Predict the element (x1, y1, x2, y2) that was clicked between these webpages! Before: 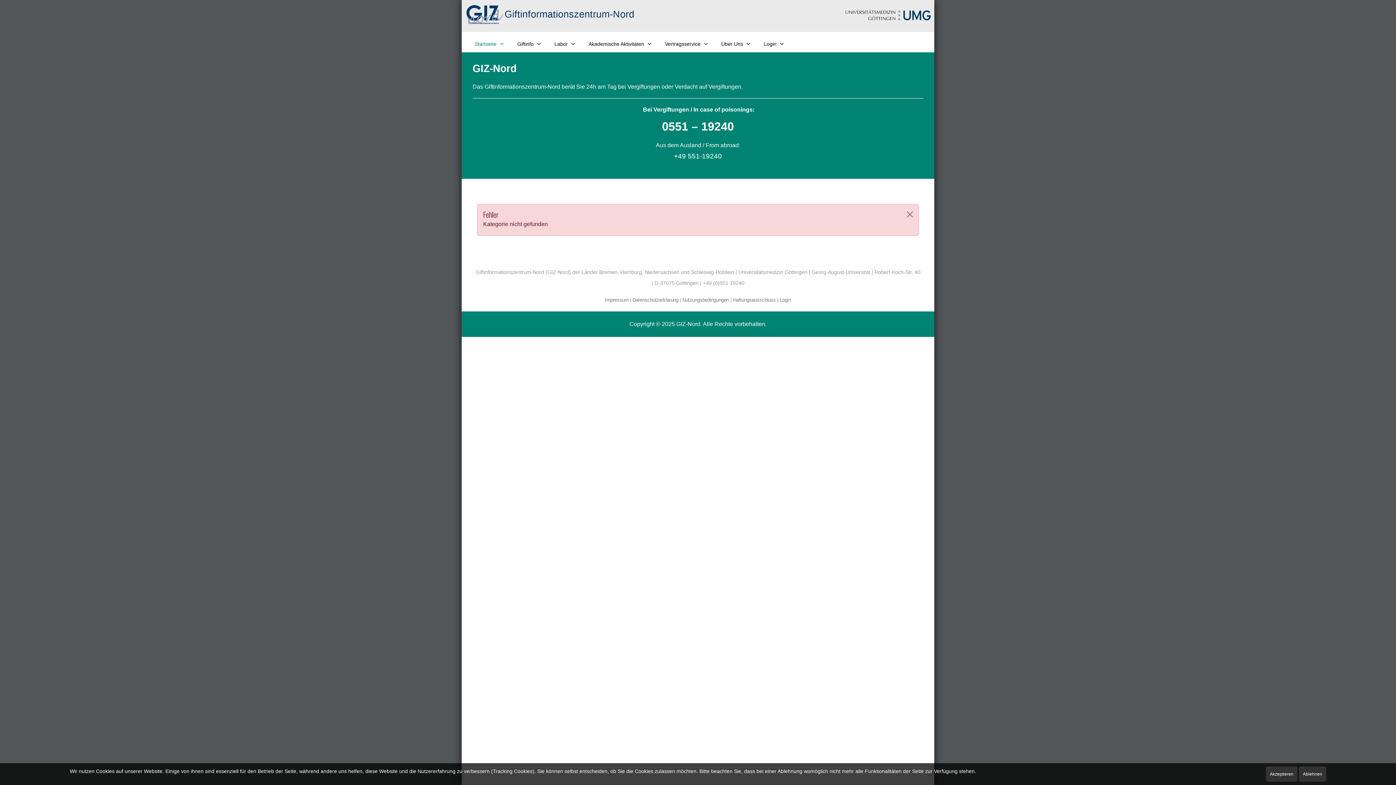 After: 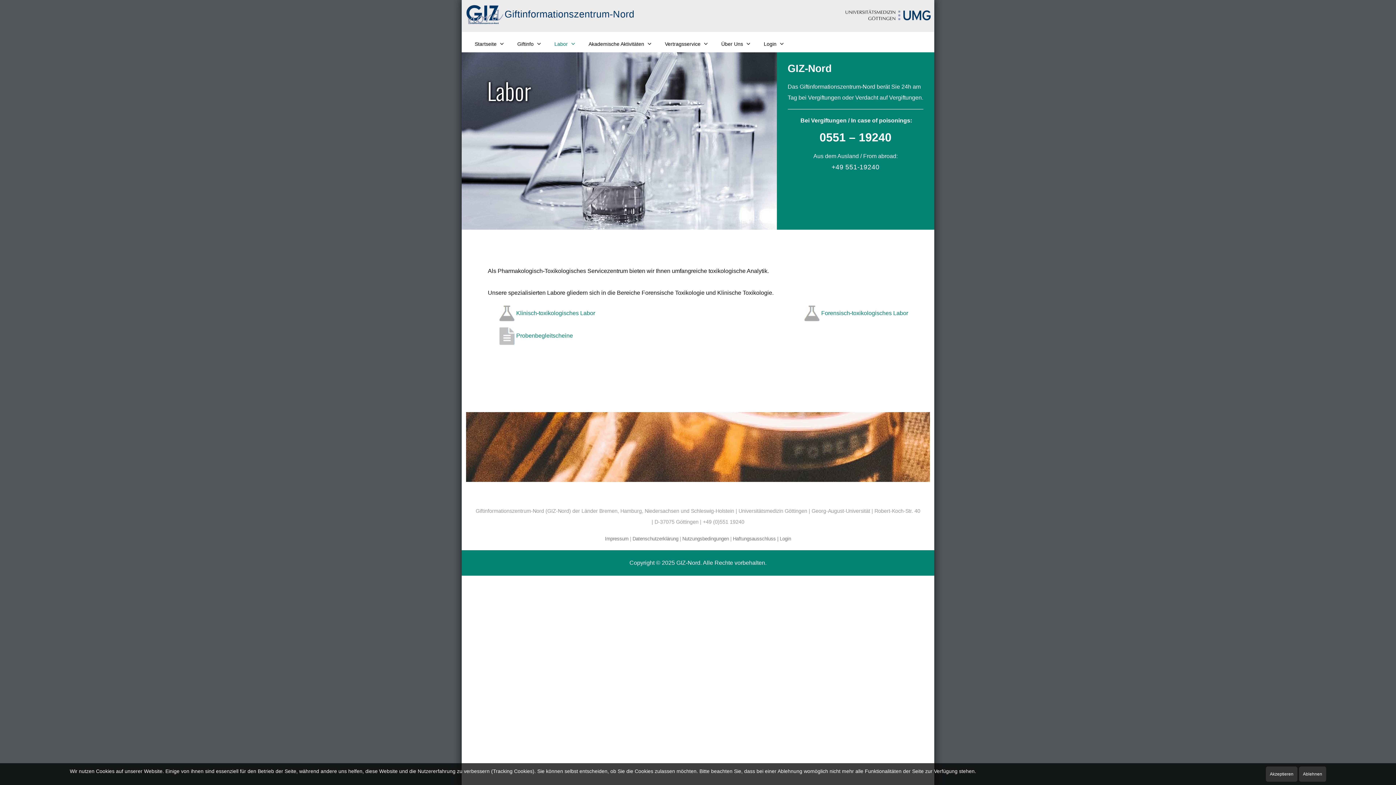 Action: label: Labor bbox: (548, 37, 582, 50)